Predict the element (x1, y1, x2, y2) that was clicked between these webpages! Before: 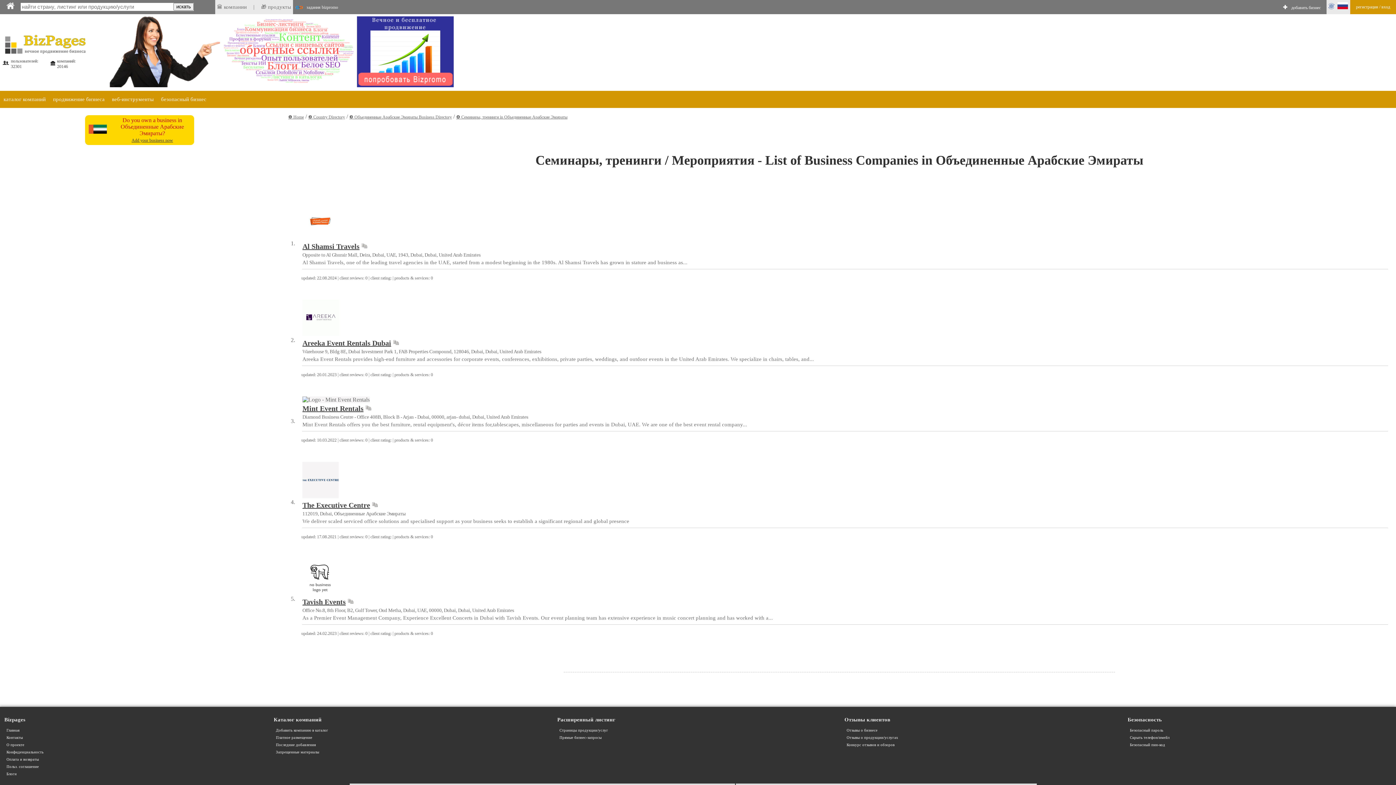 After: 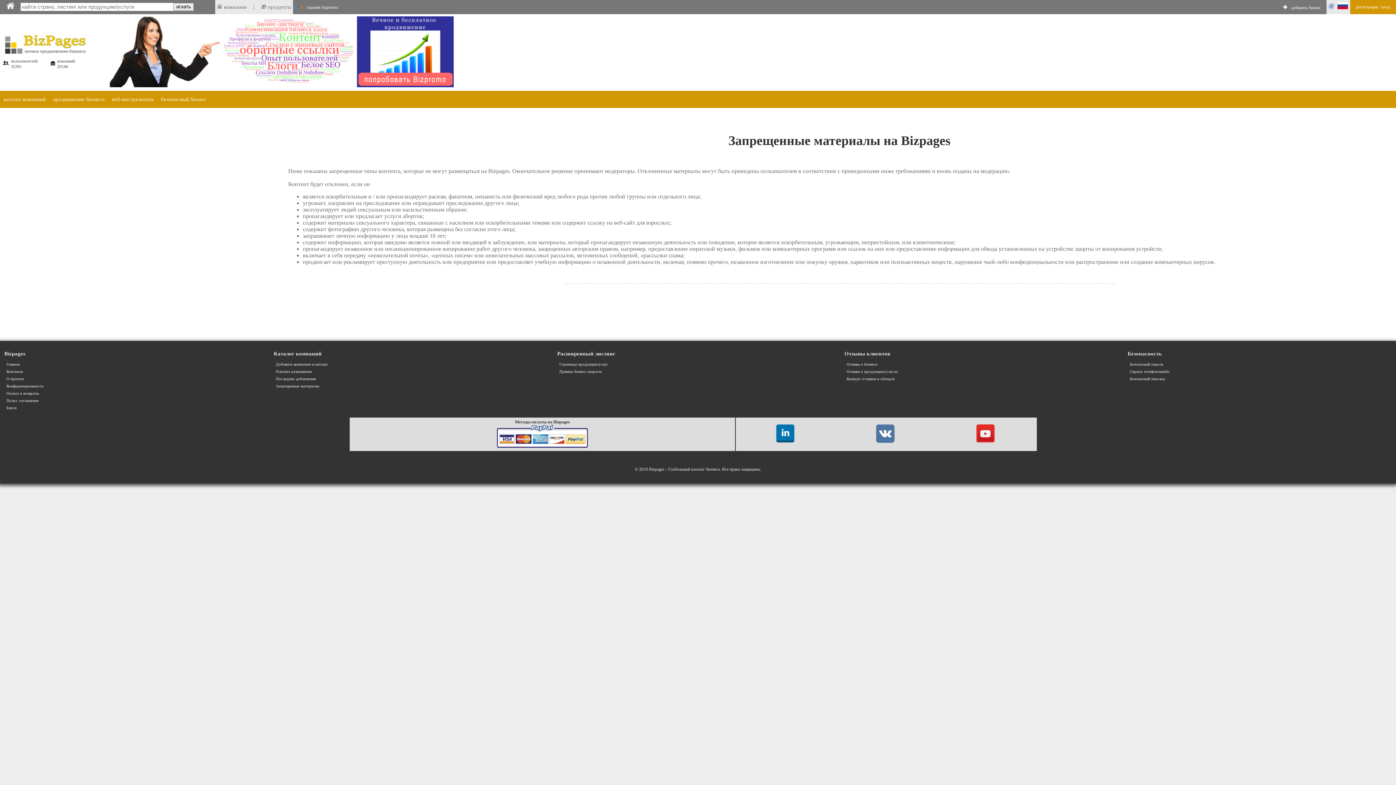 Action: label: Запрещенные материалы bbox: (276, 750, 319, 754)